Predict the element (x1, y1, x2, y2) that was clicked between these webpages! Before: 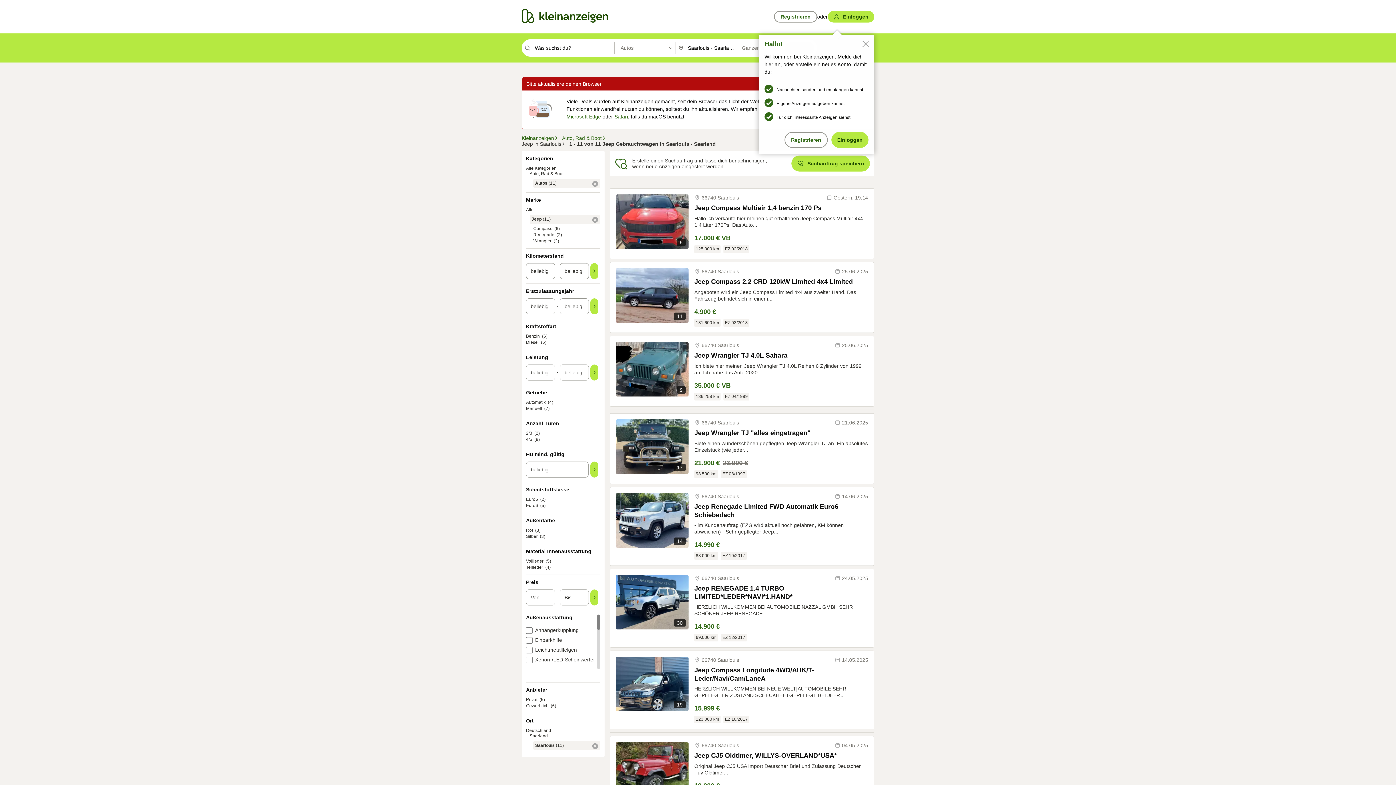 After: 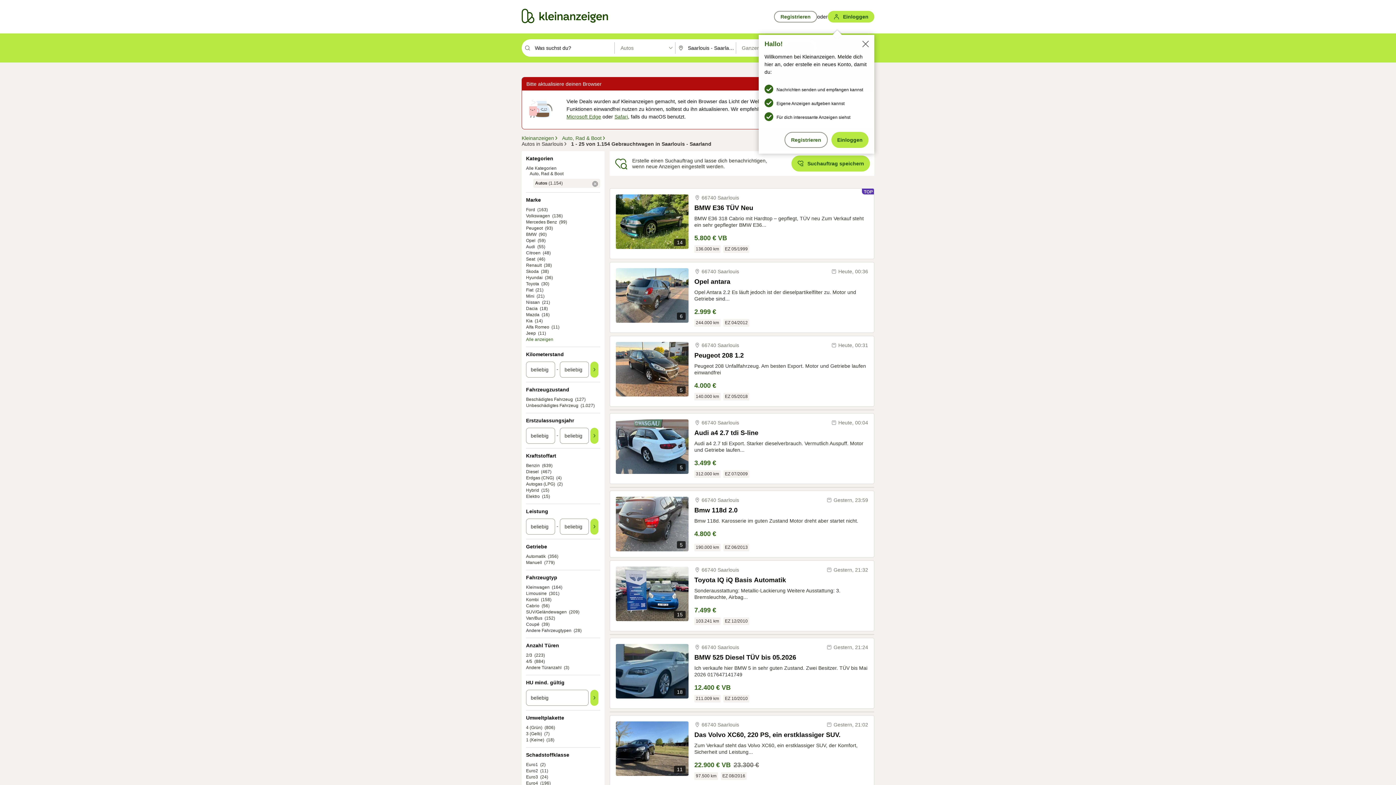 Action: label: Alle bbox: (526, 207, 533, 212)